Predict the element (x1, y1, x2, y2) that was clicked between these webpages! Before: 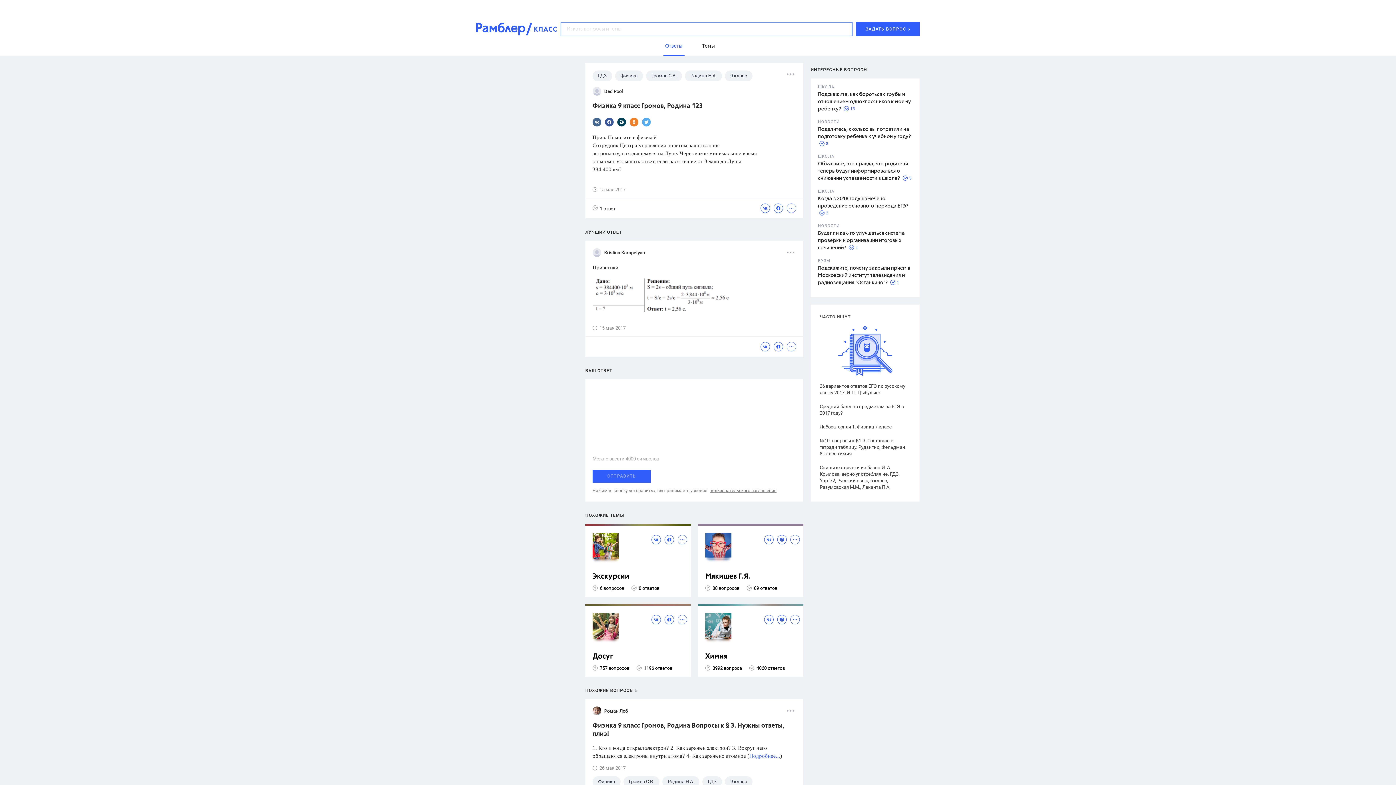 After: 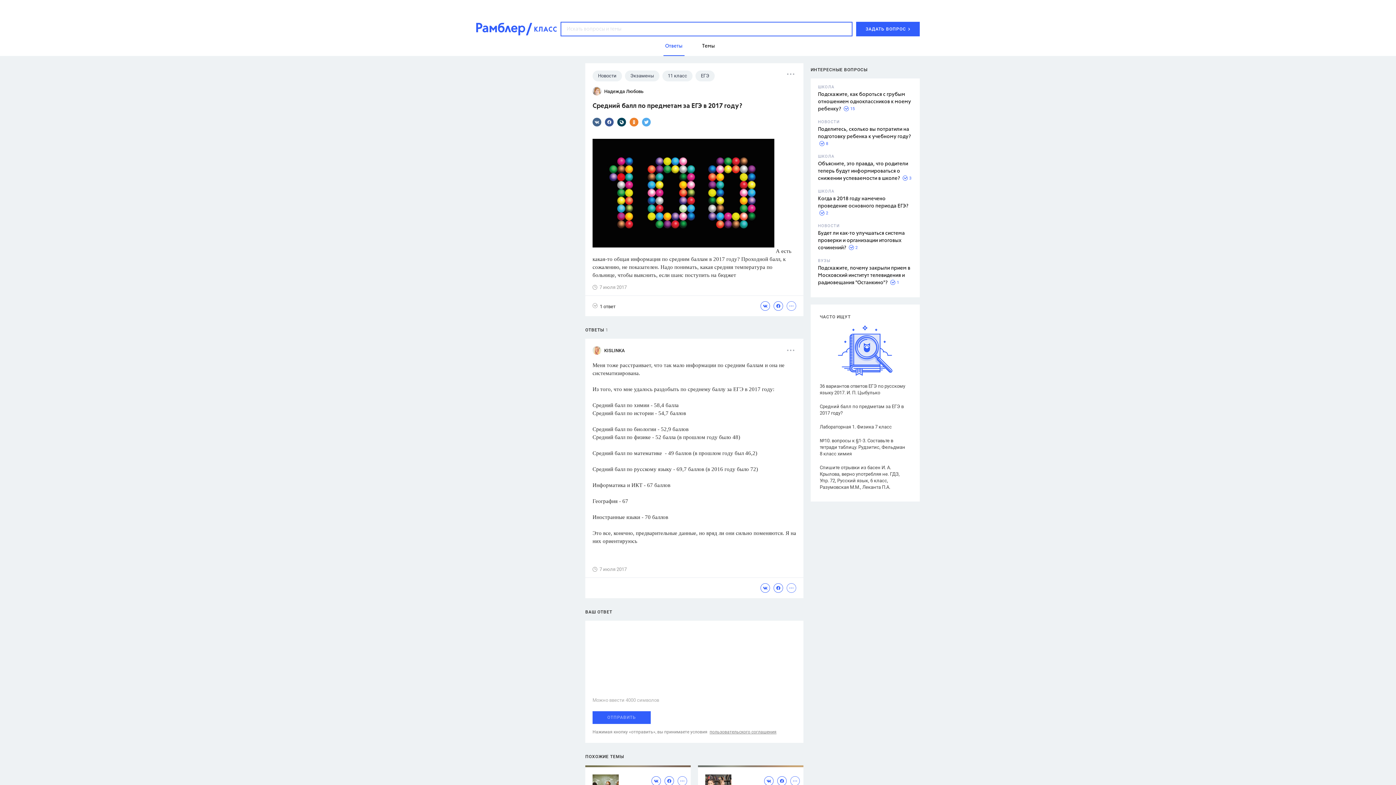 Action: label: Средний балл по предметам за ЕГЭ в 2017 году? bbox: (820, 403, 907, 416)